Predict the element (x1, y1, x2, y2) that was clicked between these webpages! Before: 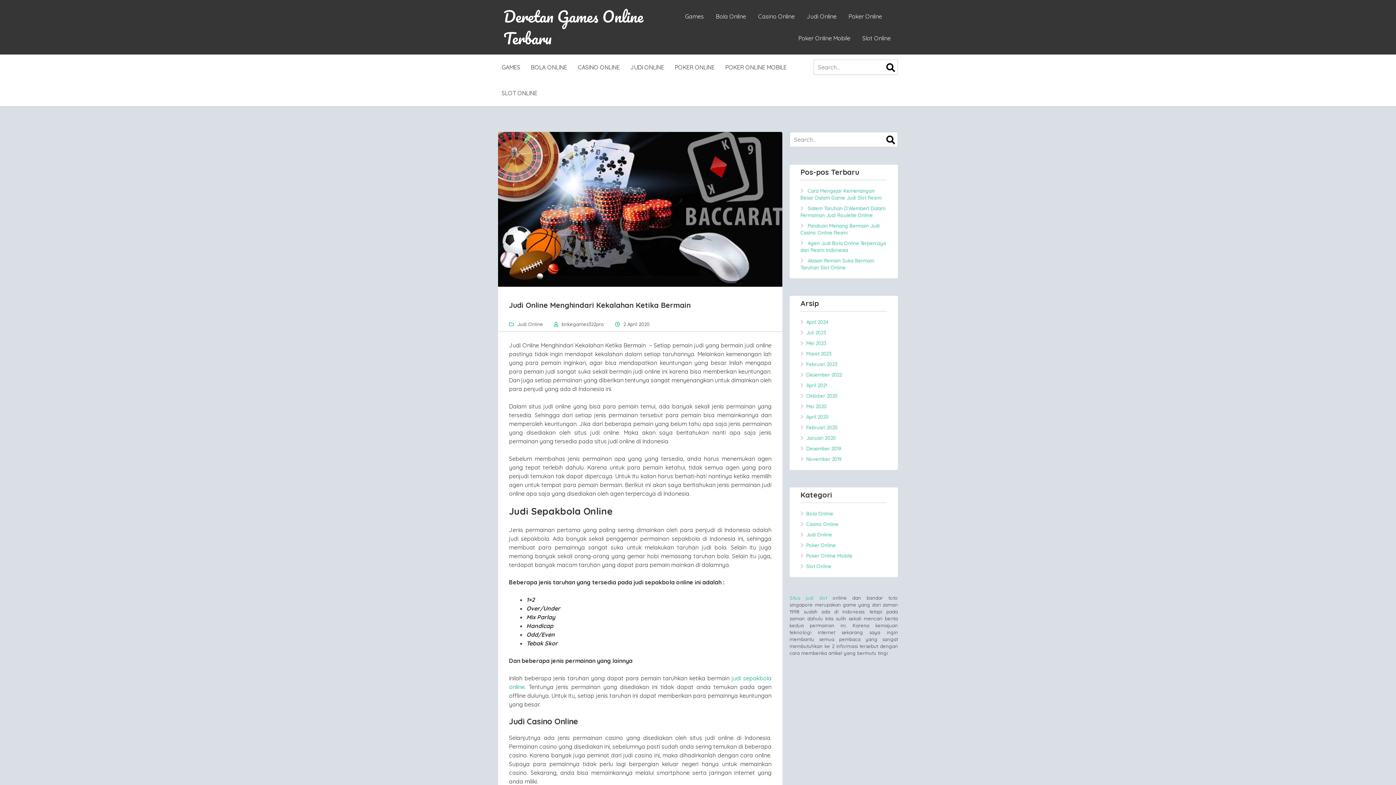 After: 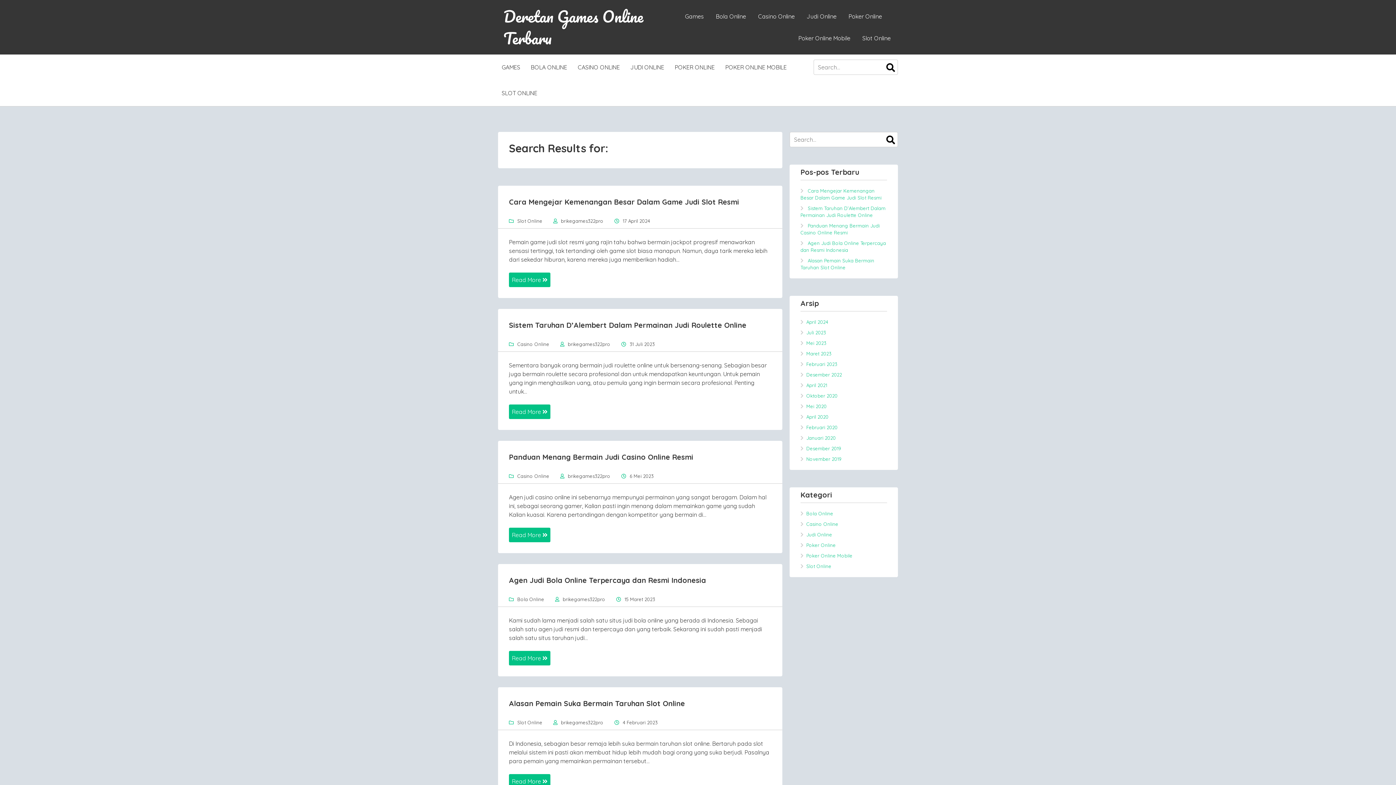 Action: bbox: (883, 132, 898, 147)